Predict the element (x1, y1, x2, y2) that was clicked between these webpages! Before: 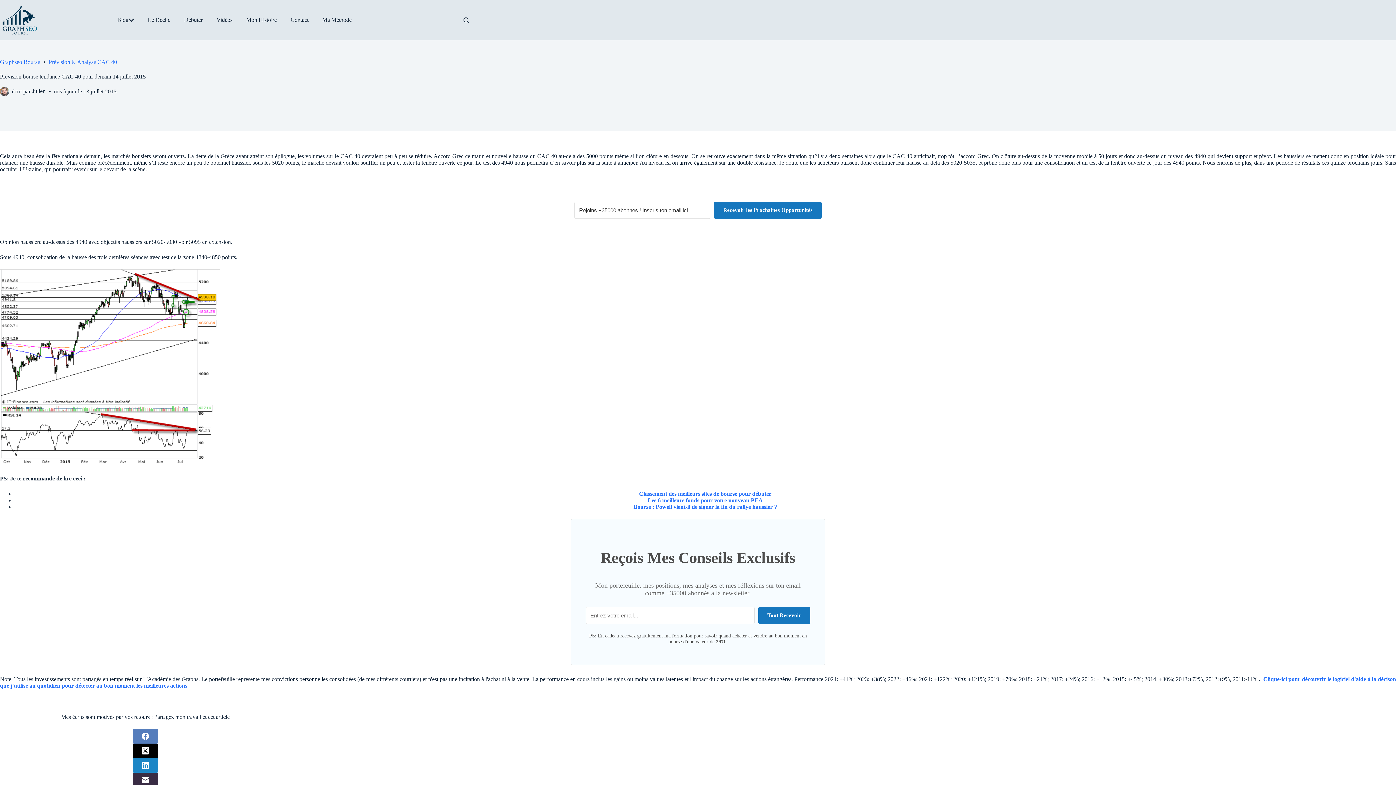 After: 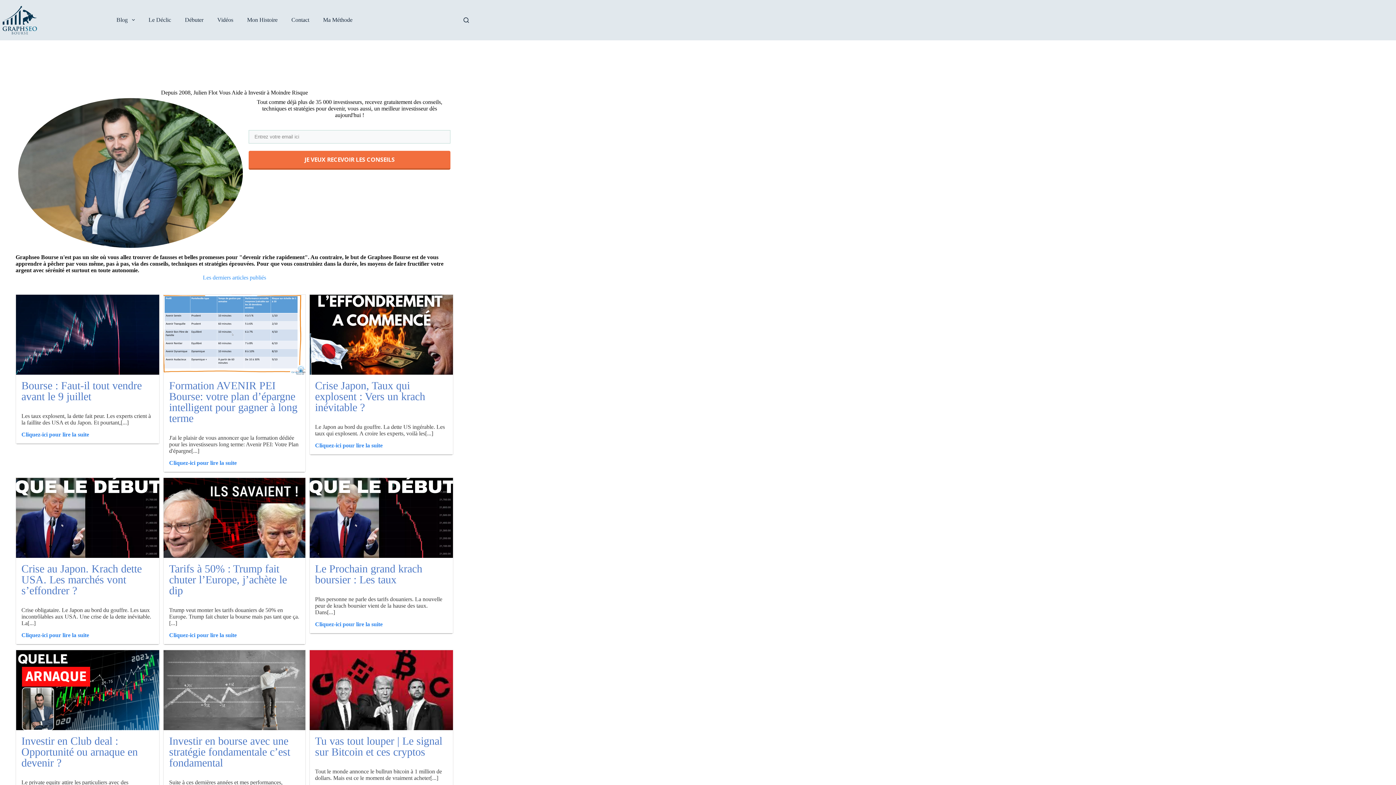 Action: bbox: (0, 86, 9, 95)